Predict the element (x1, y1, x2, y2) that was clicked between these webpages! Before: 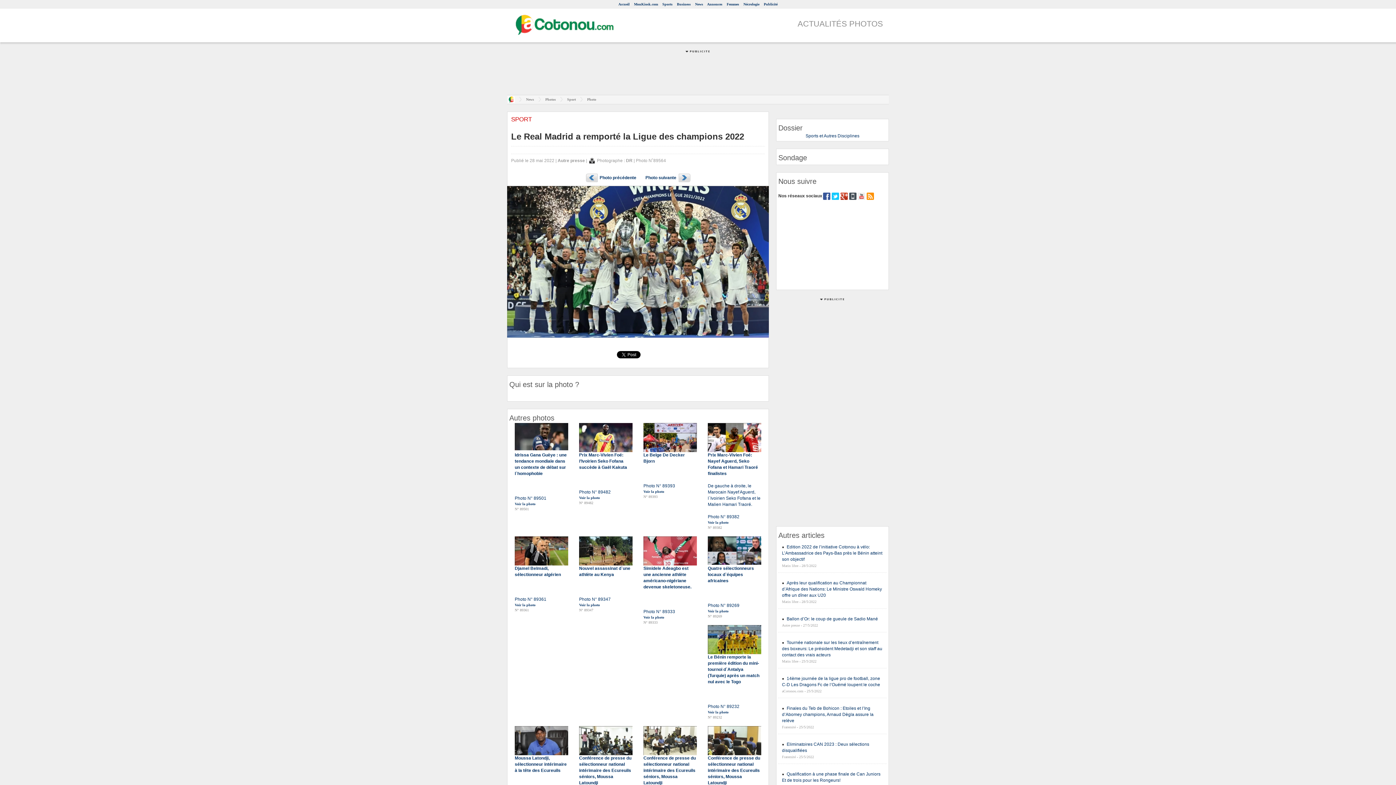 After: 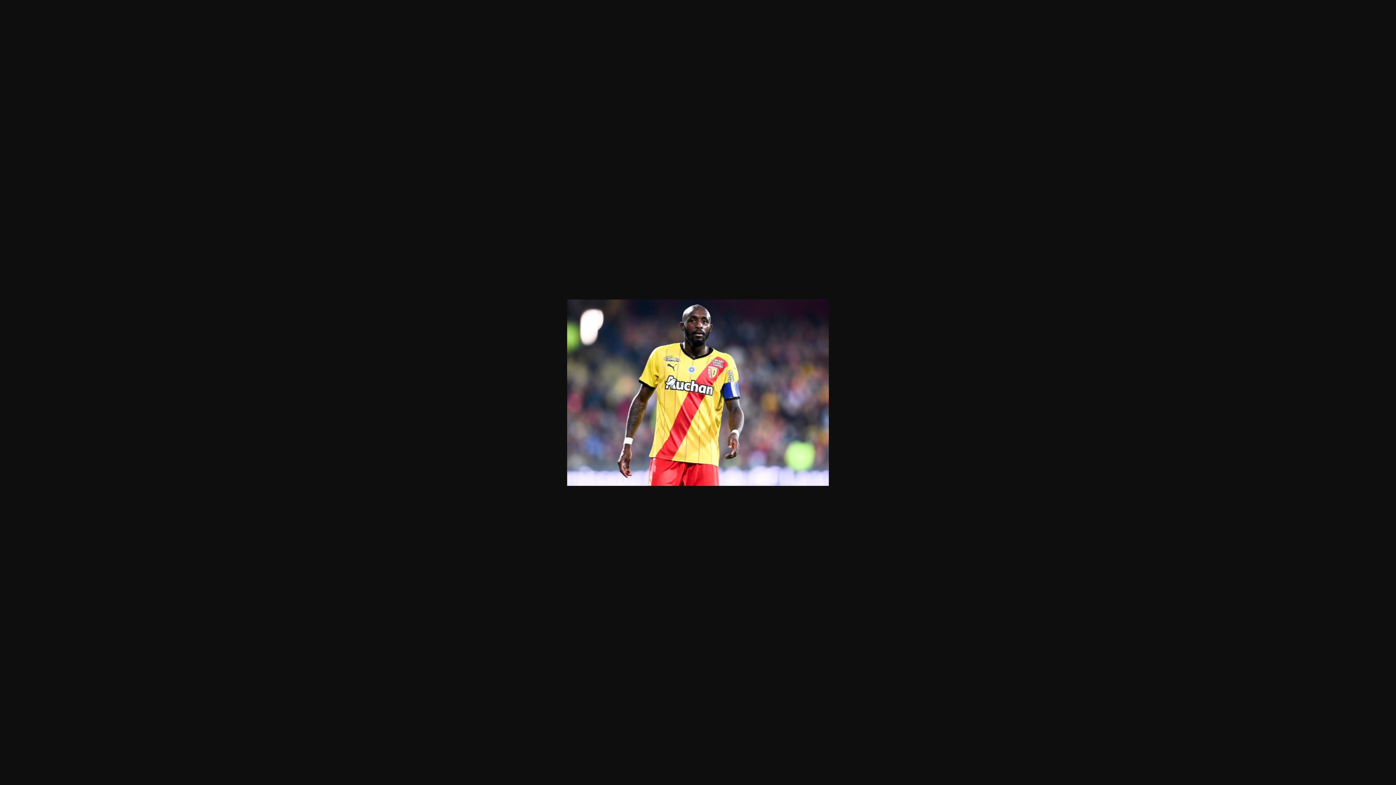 Action: label: Prix Marc-Vivien Foé: l’Ivoirien Seko Fofana succède à Gaël Kakuta



Photo N° 89482 bbox: (579, 423, 632, 494)